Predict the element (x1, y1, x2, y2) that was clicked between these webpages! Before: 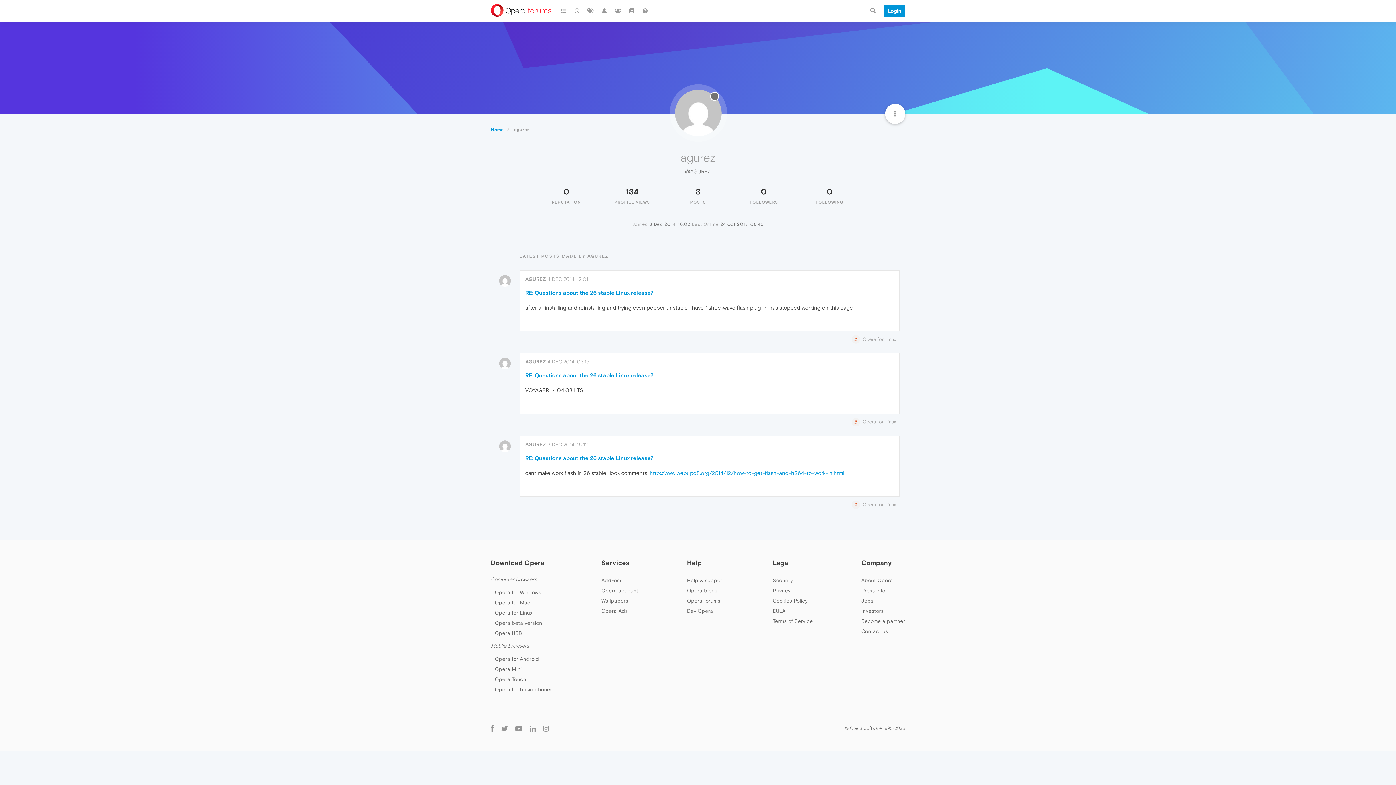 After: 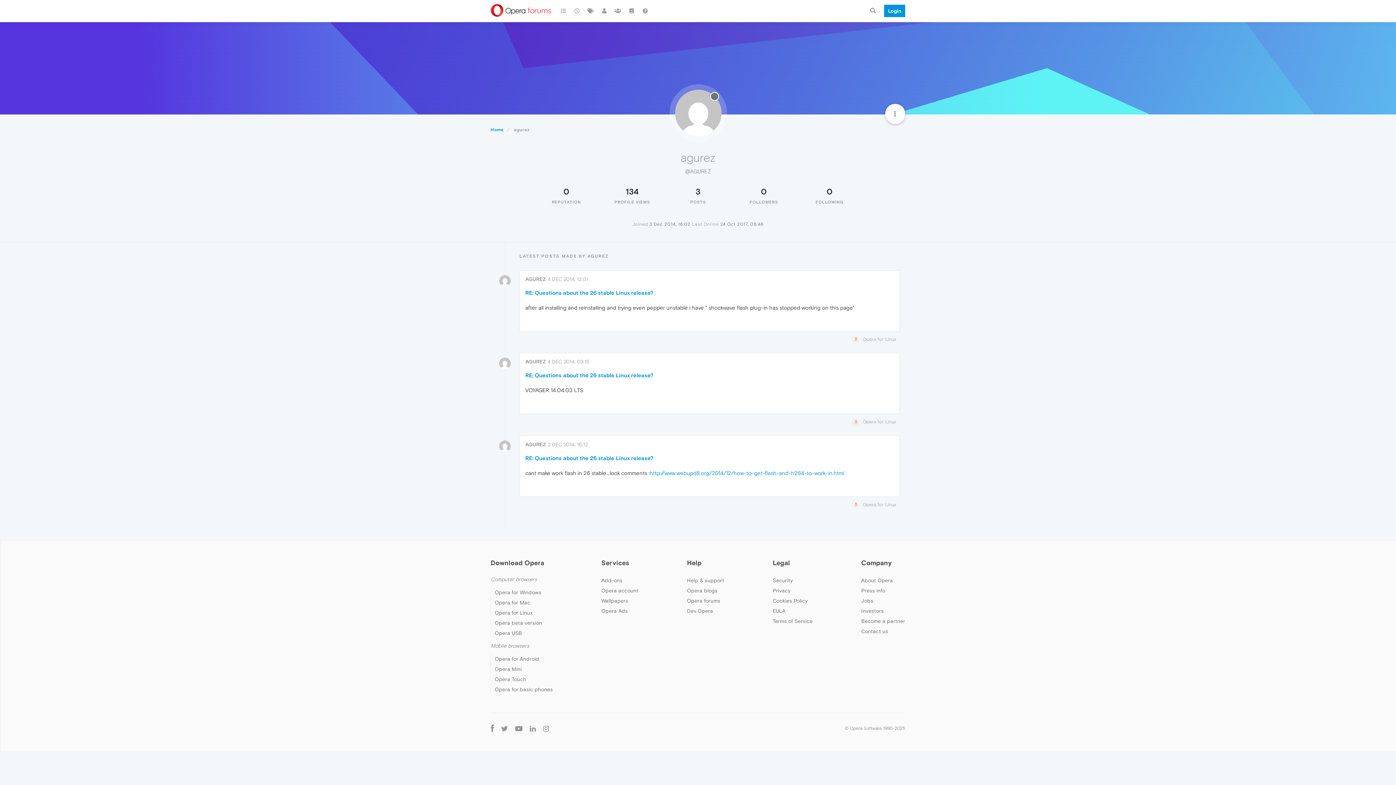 Action: bbox: (525, 276, 546, 282) label: AGUREZ